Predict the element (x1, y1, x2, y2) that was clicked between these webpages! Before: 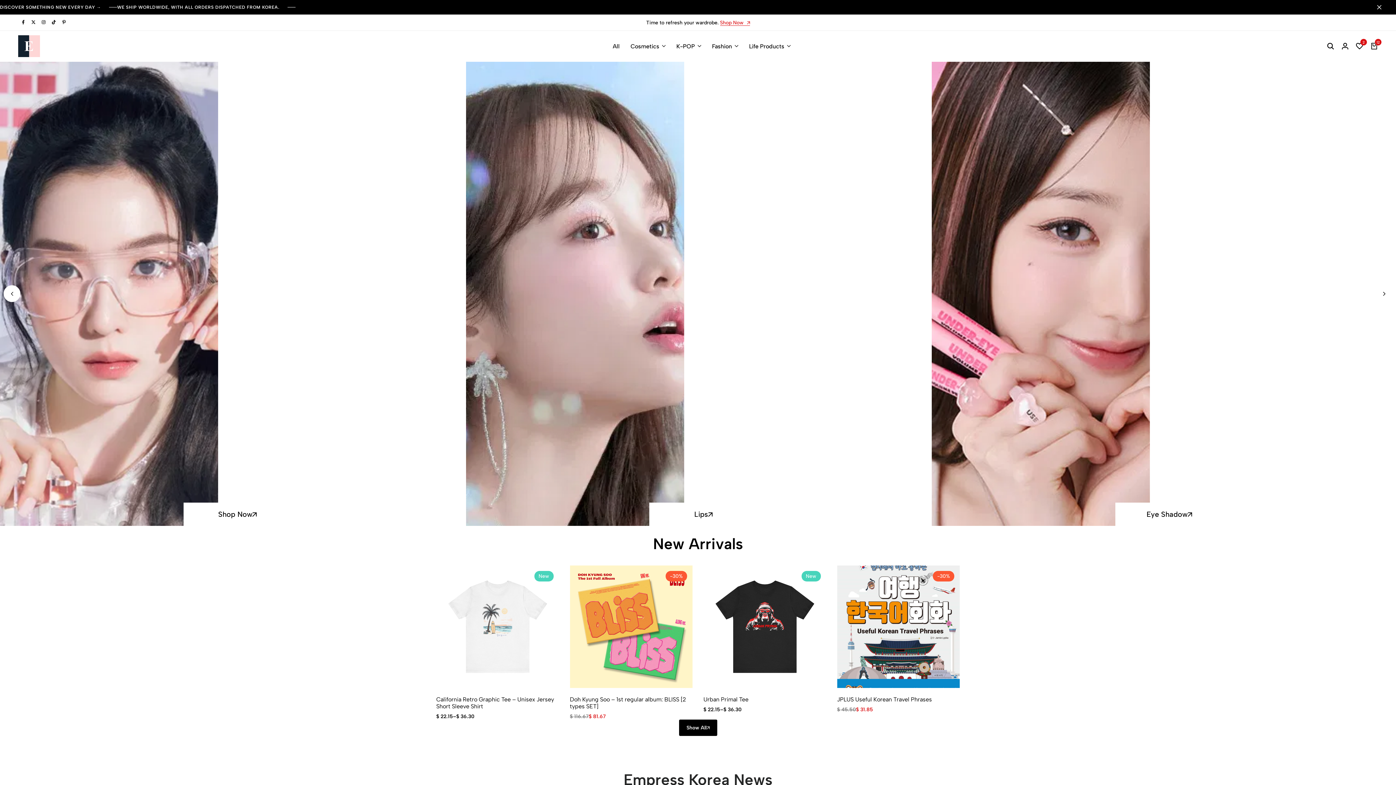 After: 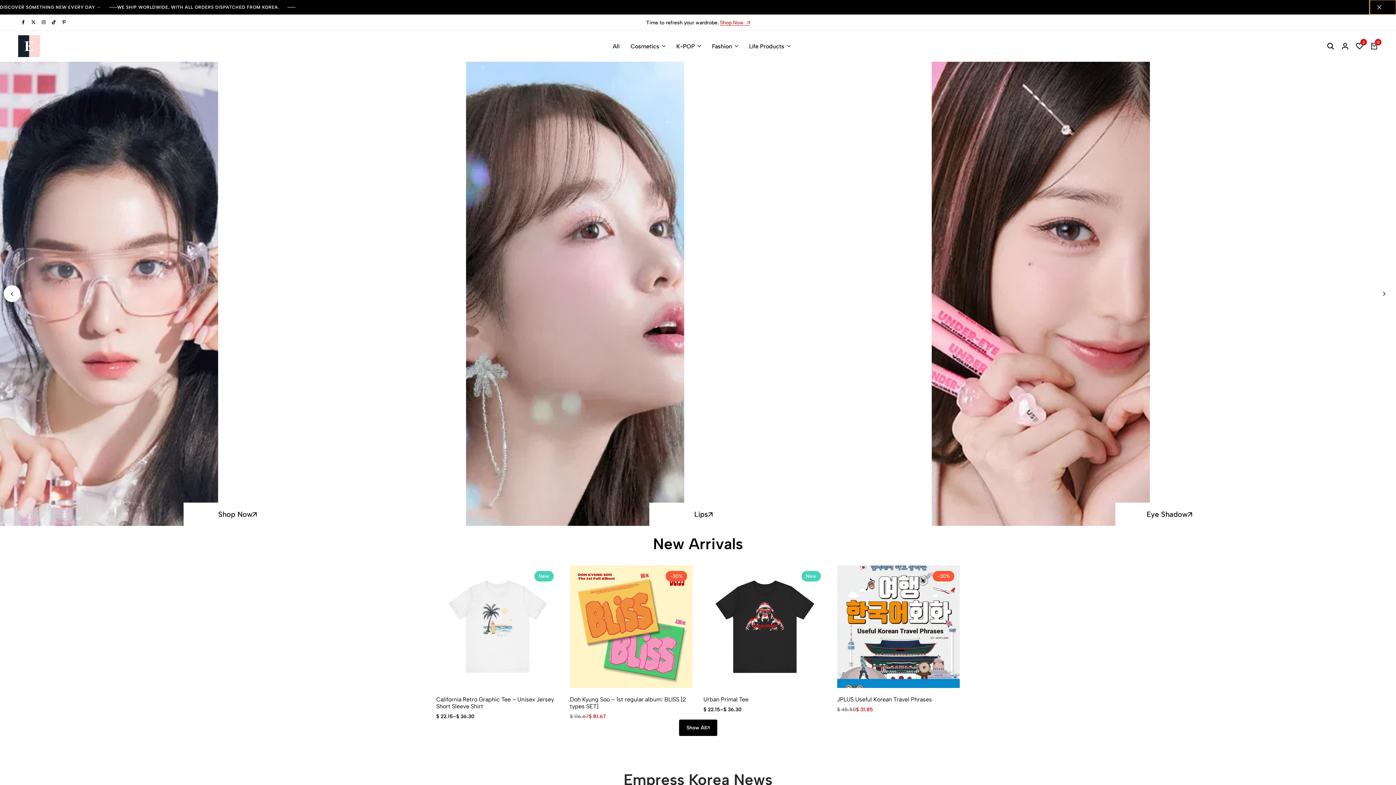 Action: label: Campaign Bar Close bbox: (1370, 0, 1396, 14)